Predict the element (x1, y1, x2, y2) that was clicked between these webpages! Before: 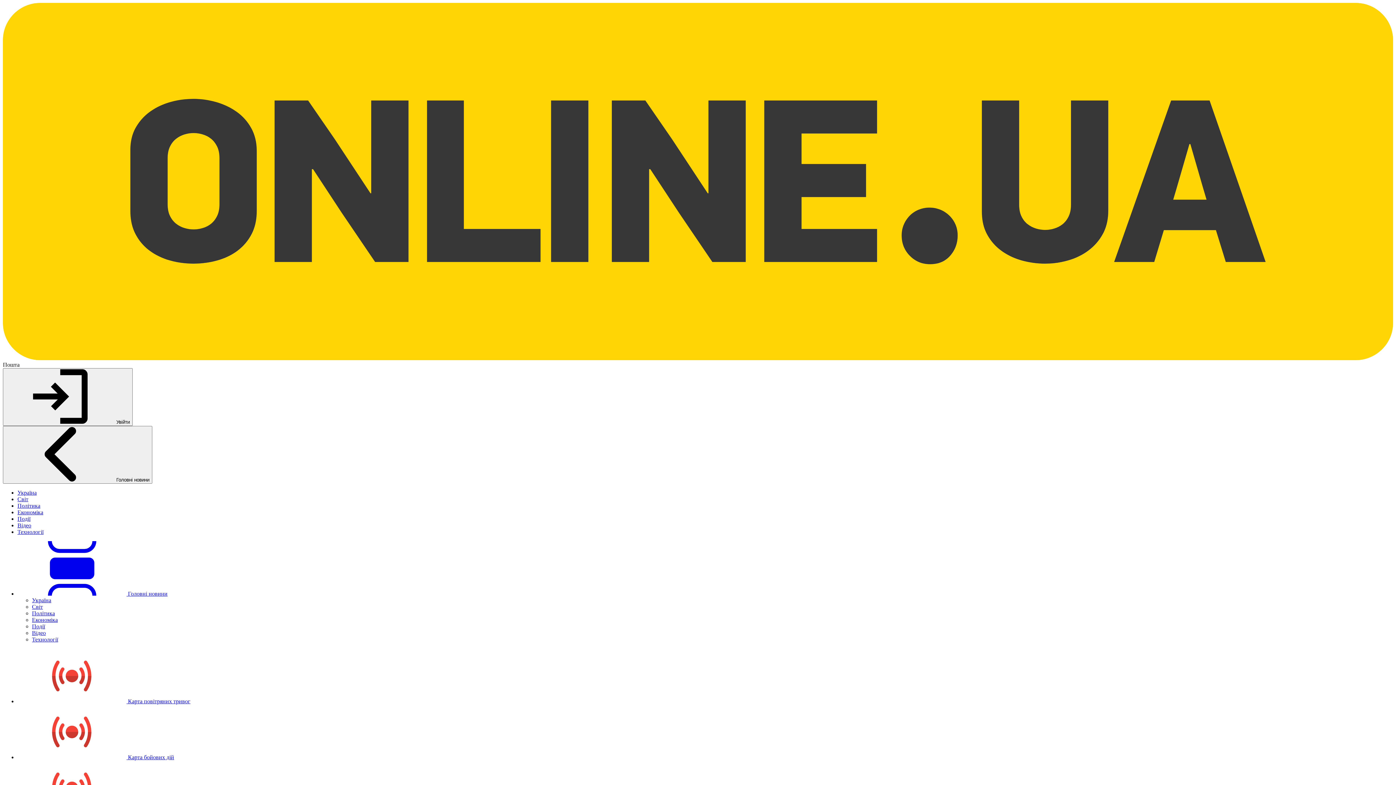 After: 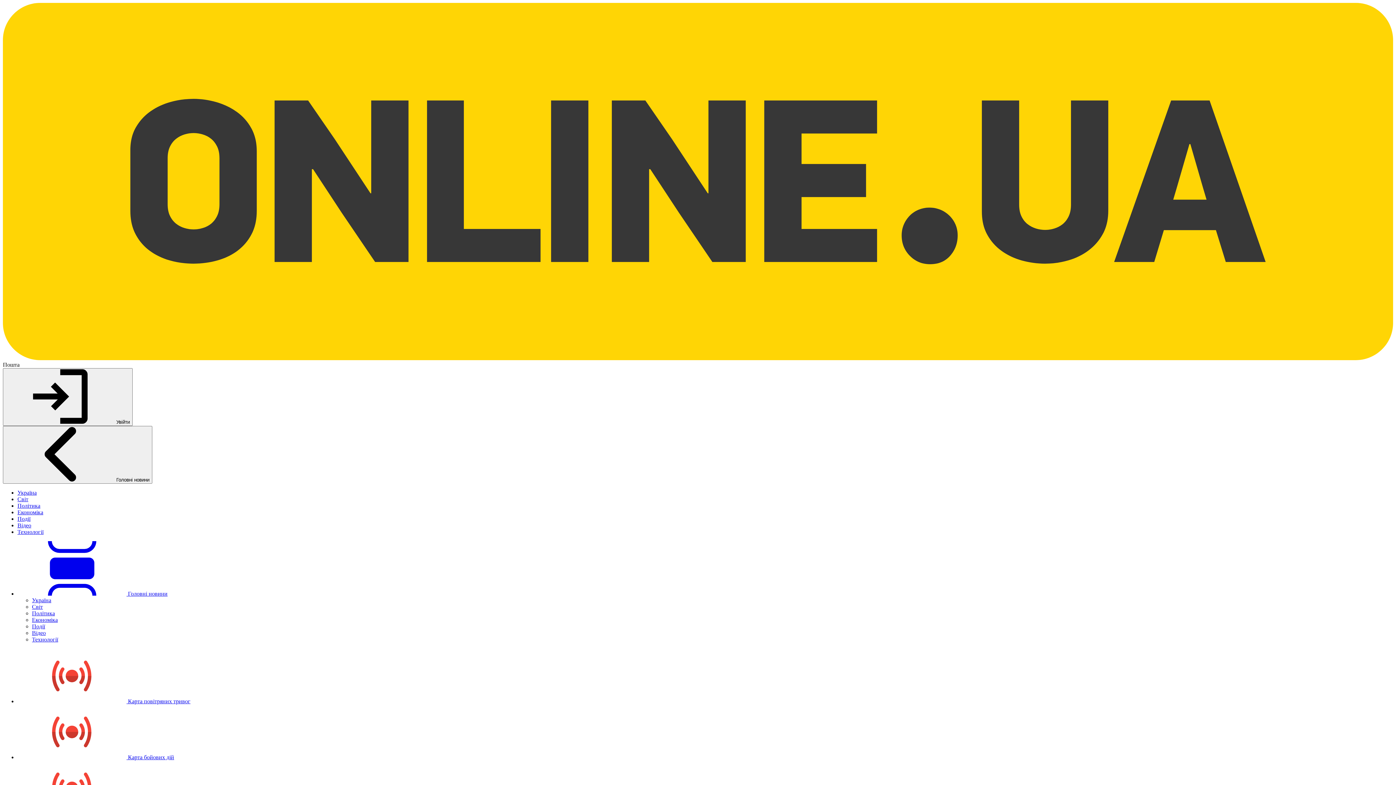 Action: bbox: (17, 489, 36, 496) label: Україна